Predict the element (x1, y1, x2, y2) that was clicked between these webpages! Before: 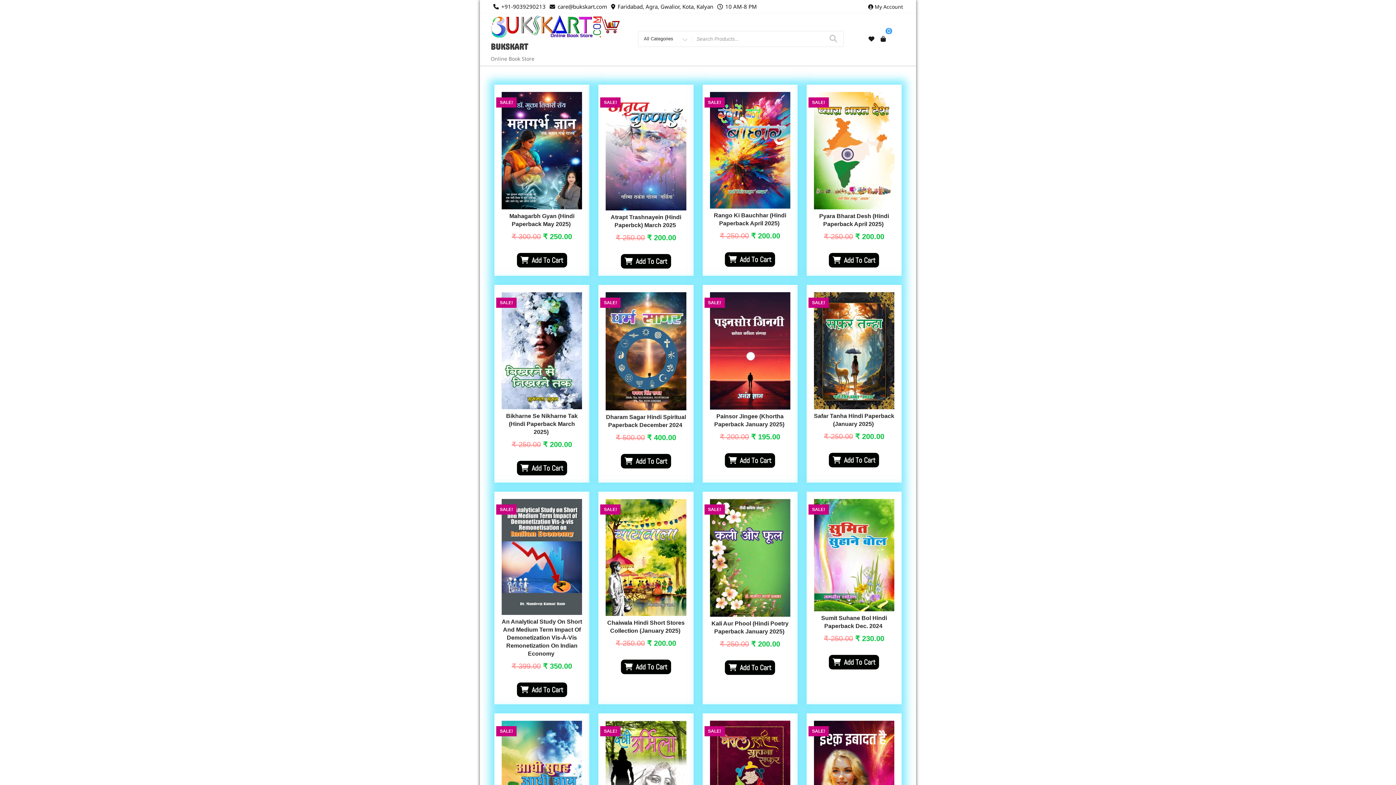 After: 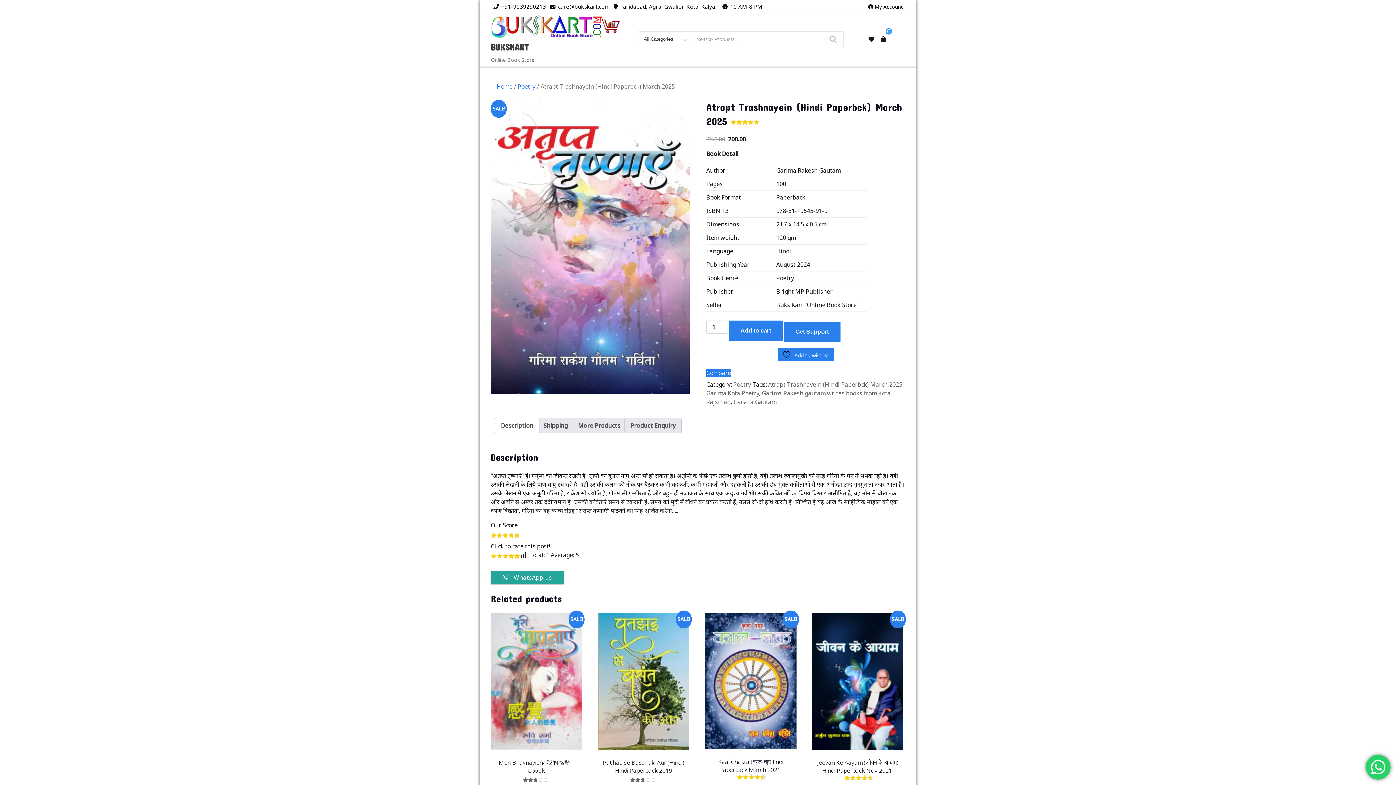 Action: label: SALE!
Atrapt Trashnayein (Hindi Paperbck) March 2025
₹ 250.00 
Original price was: ₹ 250.00.
₹ 200.00
Current price is: ₹ 200.00. bbox: (605, 91, 686, 243)